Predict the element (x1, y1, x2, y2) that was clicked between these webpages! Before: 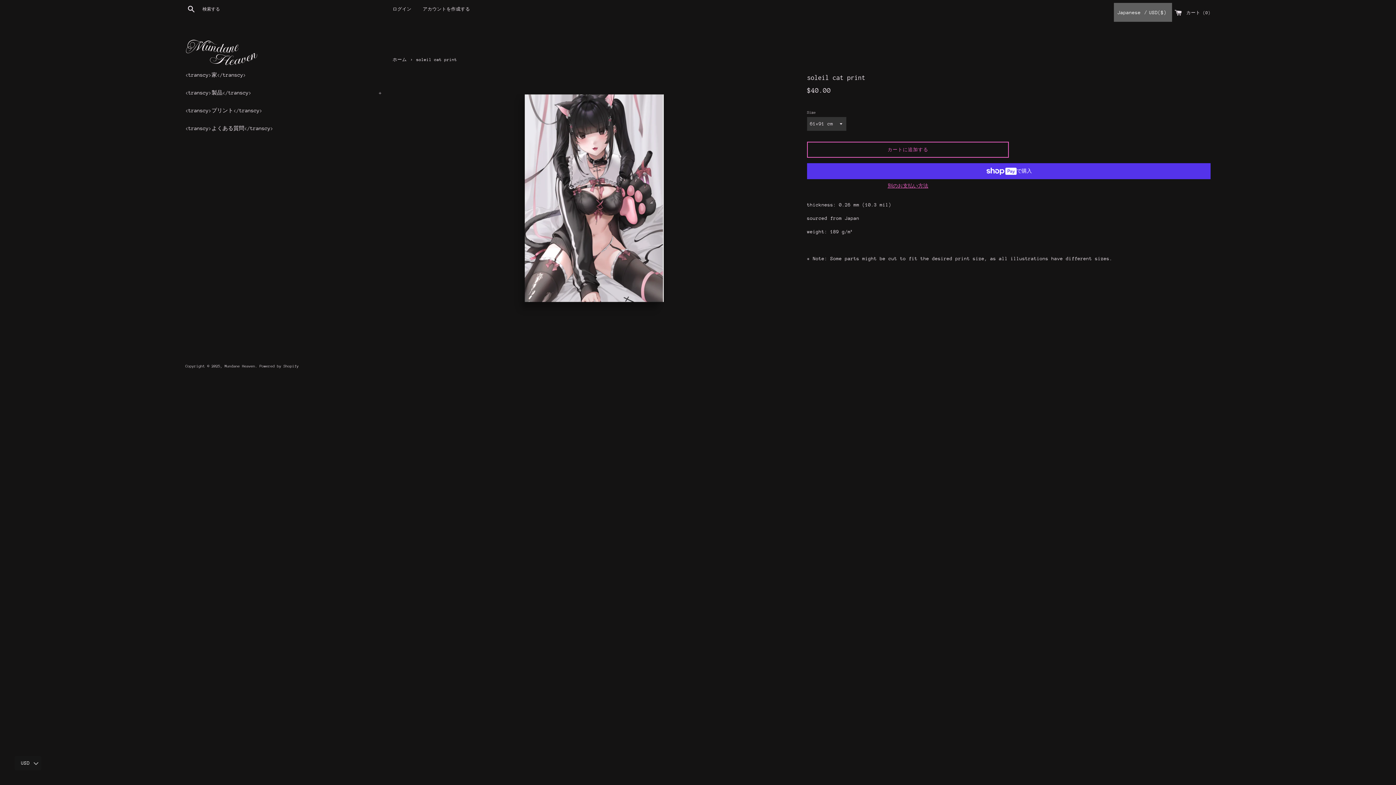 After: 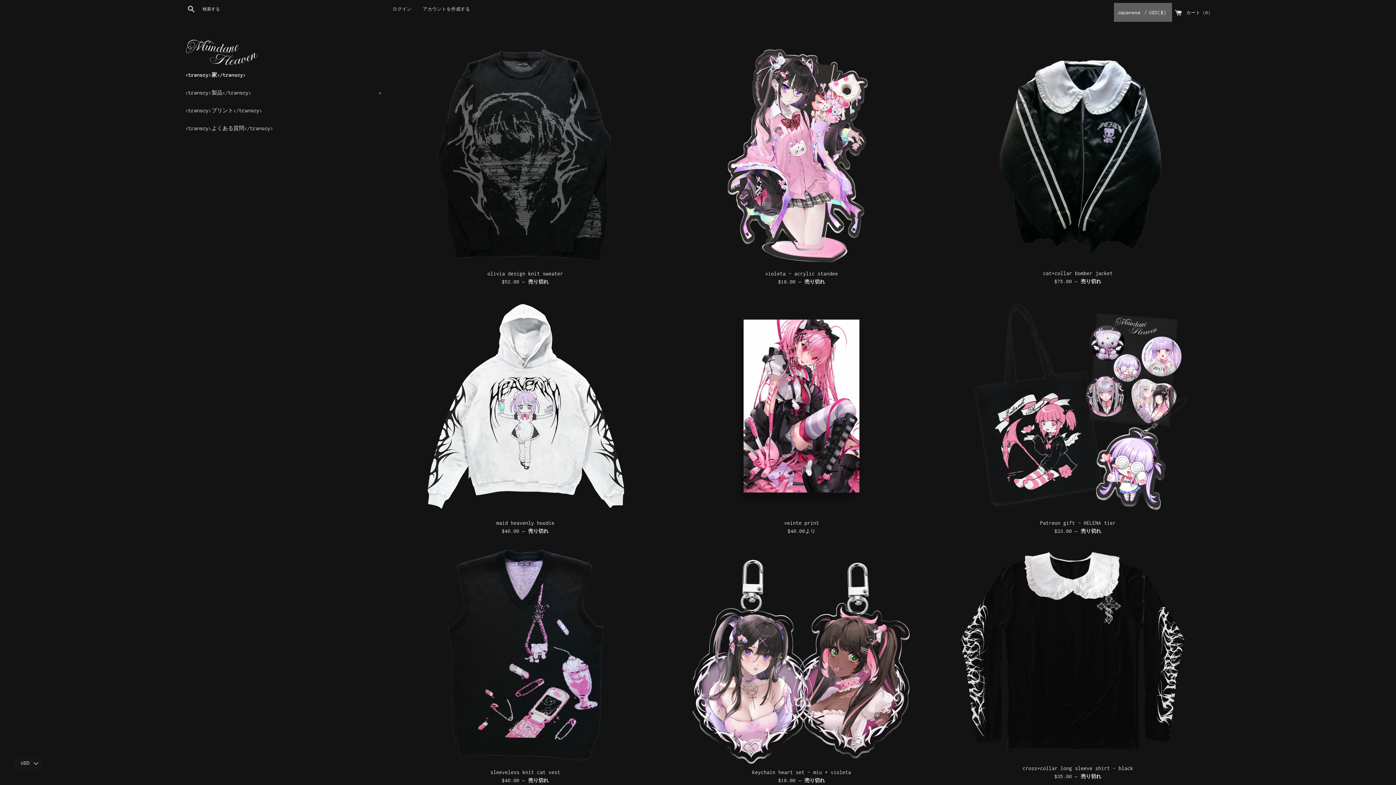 Action: label: ホーム  bbox: (392, 56, 409, 62)